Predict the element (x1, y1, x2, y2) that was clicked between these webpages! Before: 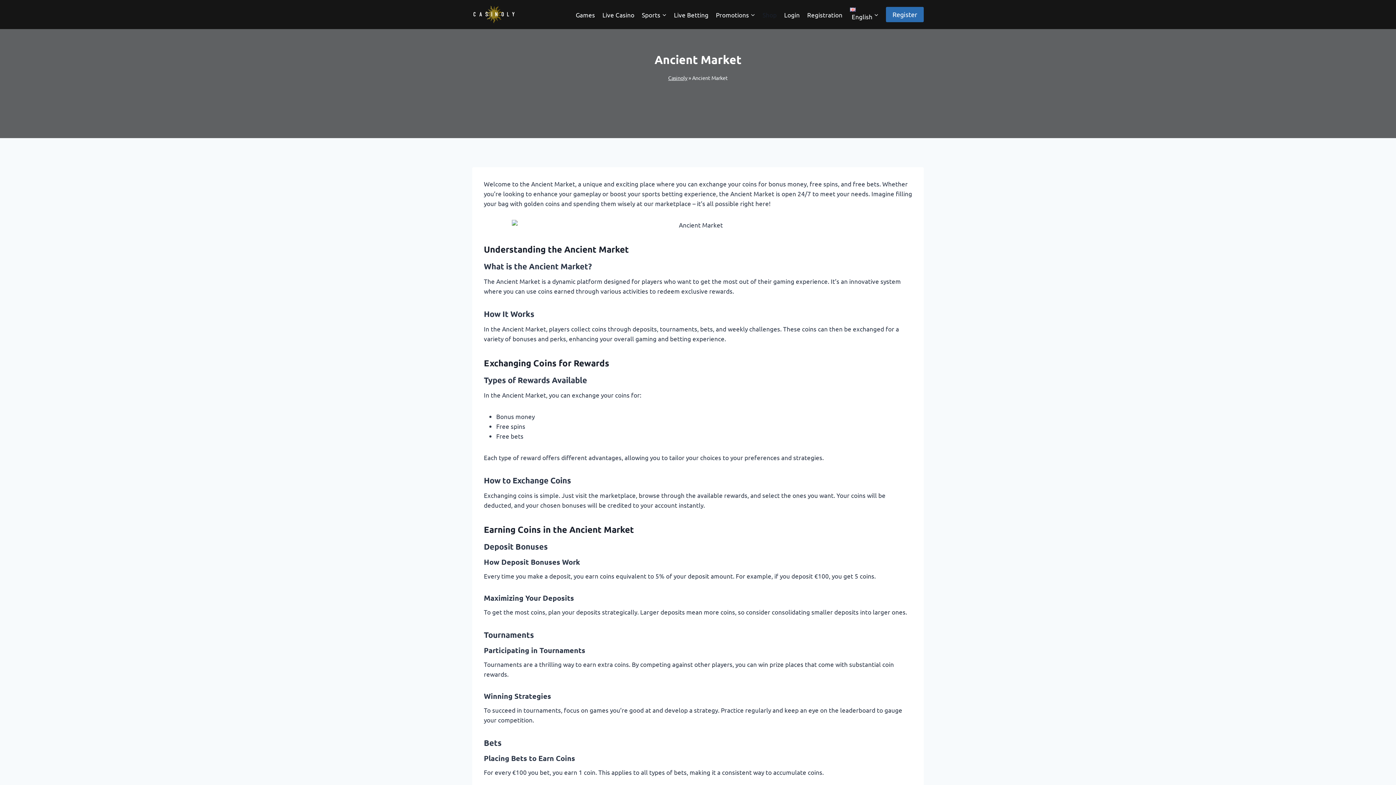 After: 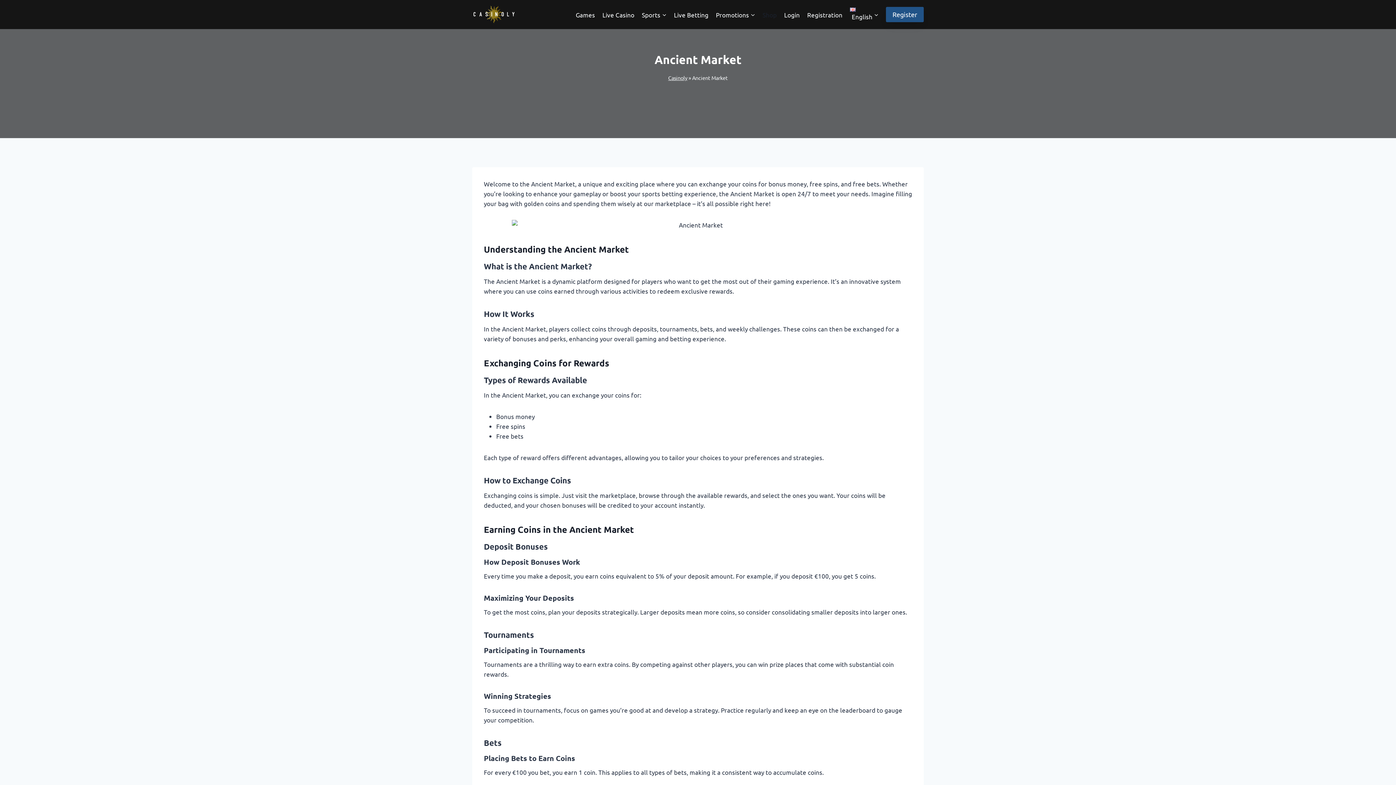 Action: bbox: (886, 6, 924, 22) label: Register